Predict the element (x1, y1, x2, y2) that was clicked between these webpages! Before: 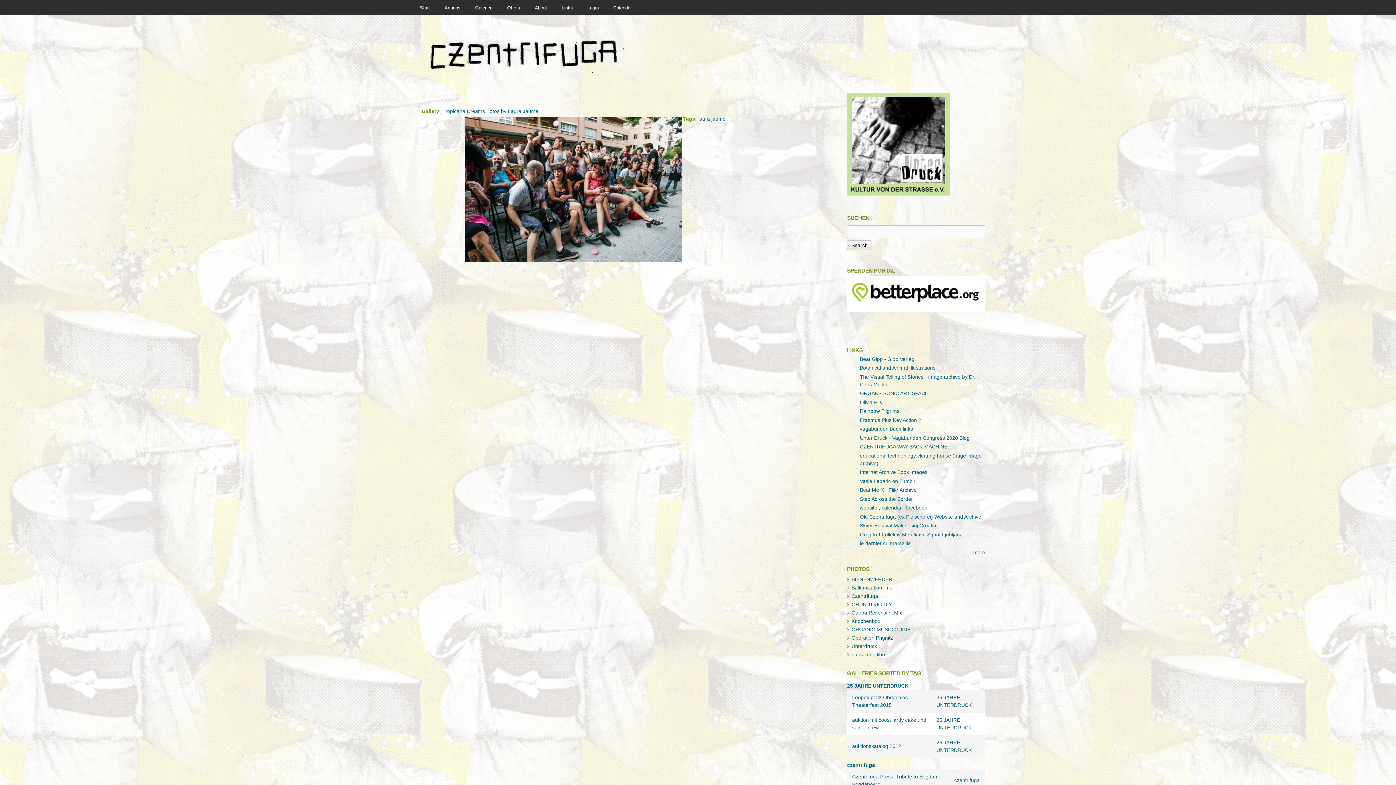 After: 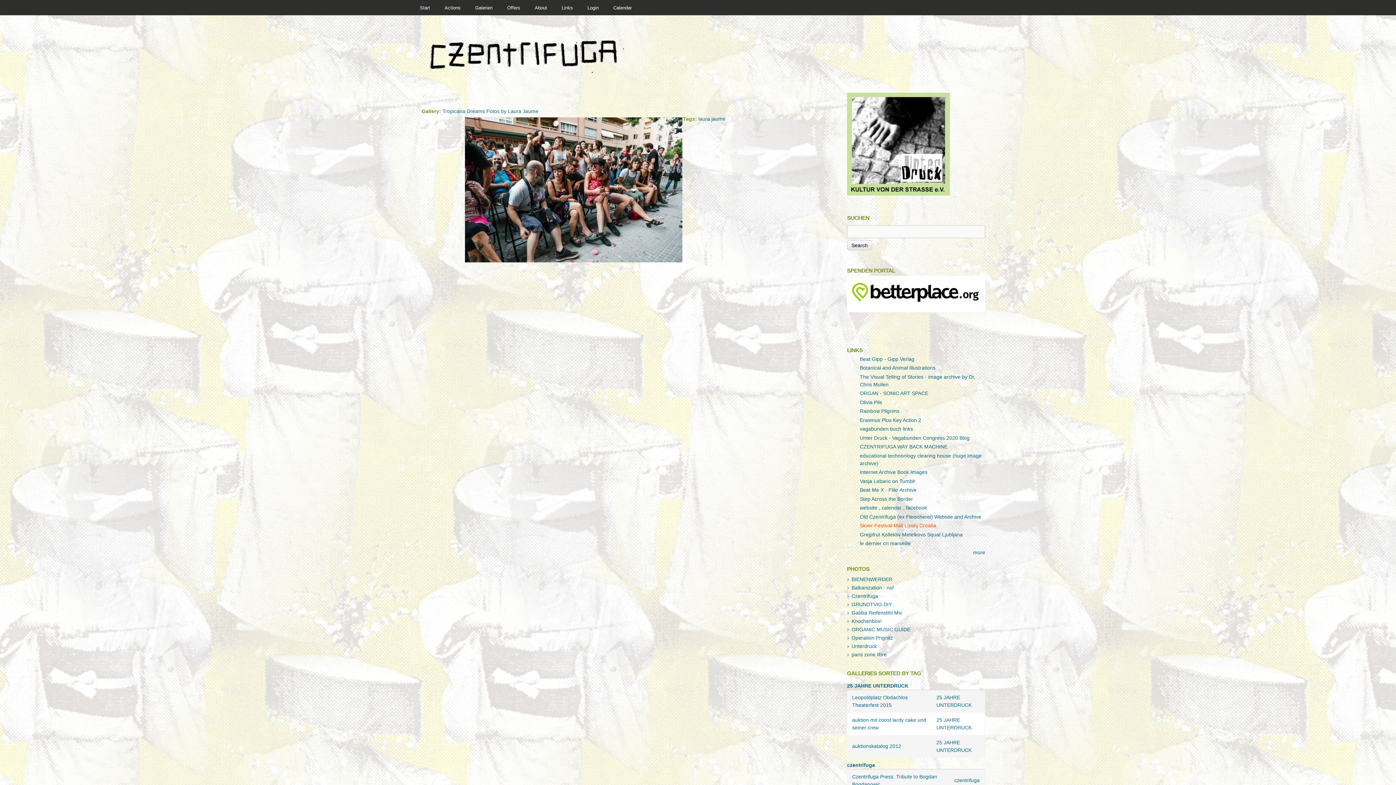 Action: bbox: (860, 523, 936, 528) label: Skver Festival Mali Losinj Croatia